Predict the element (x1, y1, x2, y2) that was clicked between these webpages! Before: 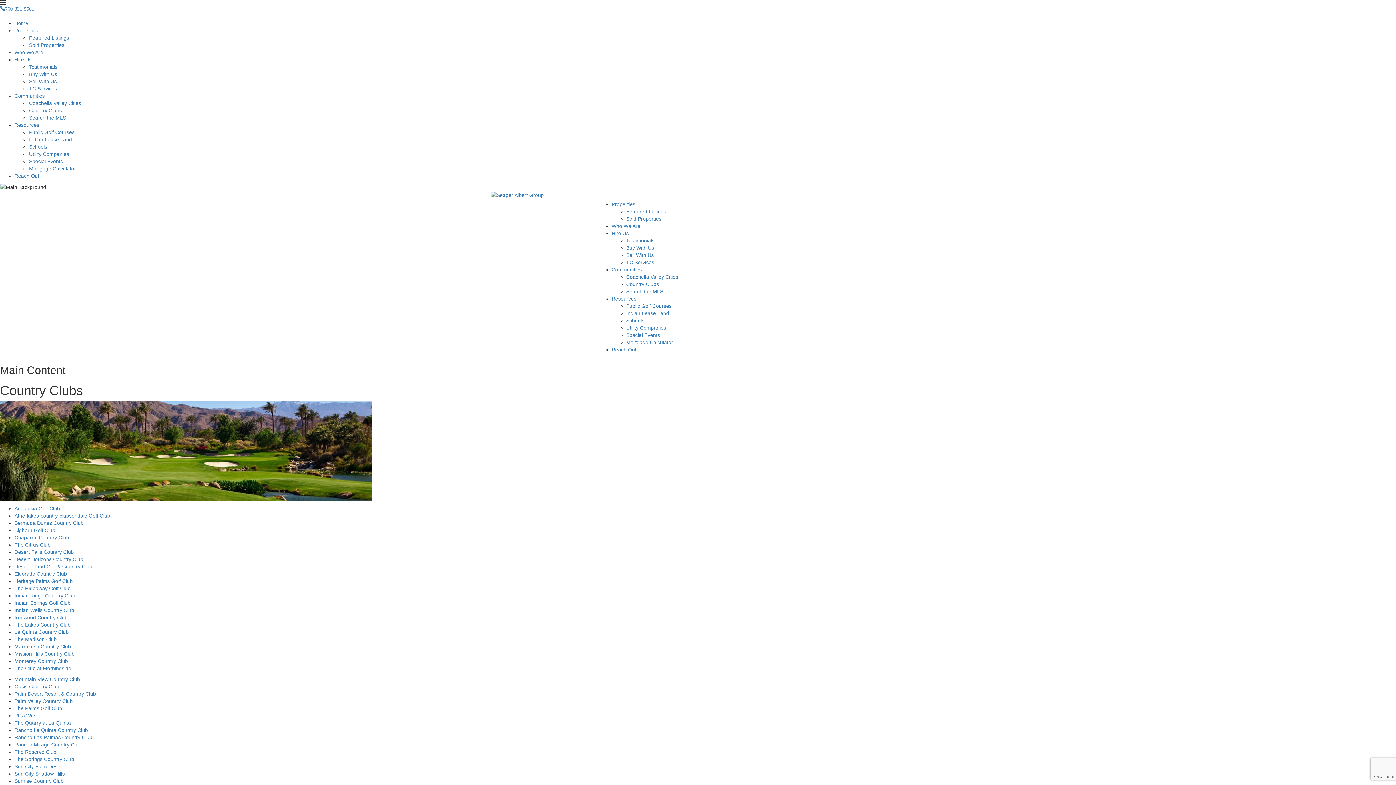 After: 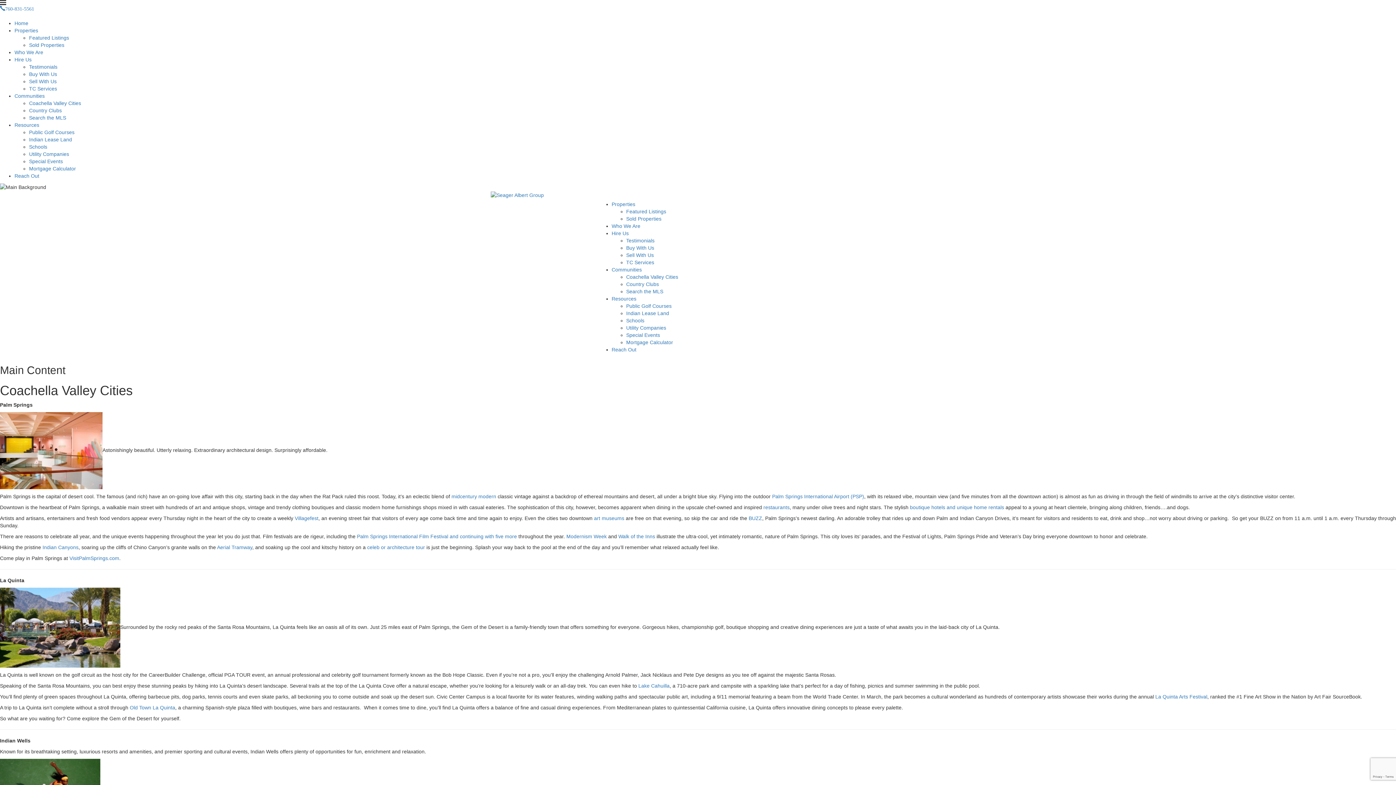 Action: label: Coachella Valley Cities bbox: (626, 274, 678, 280)